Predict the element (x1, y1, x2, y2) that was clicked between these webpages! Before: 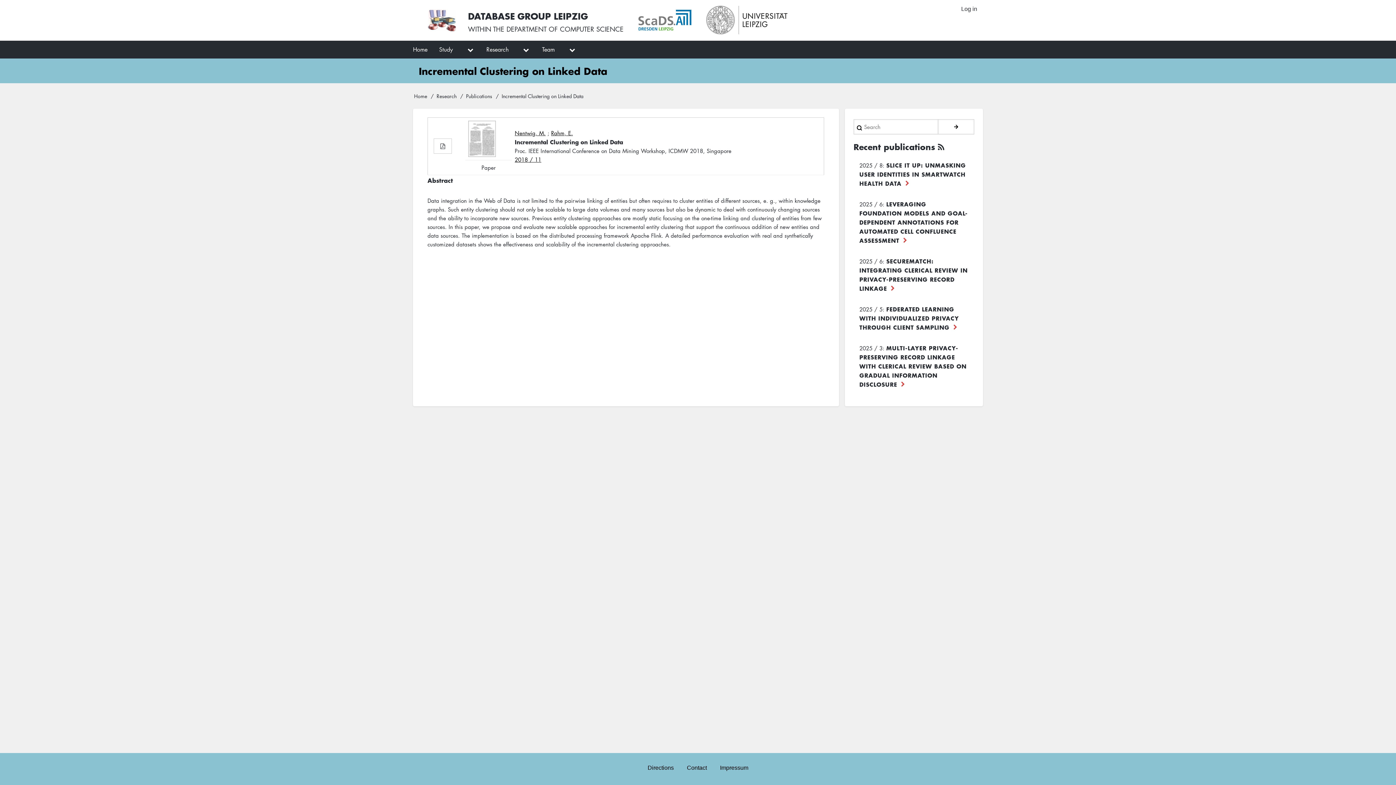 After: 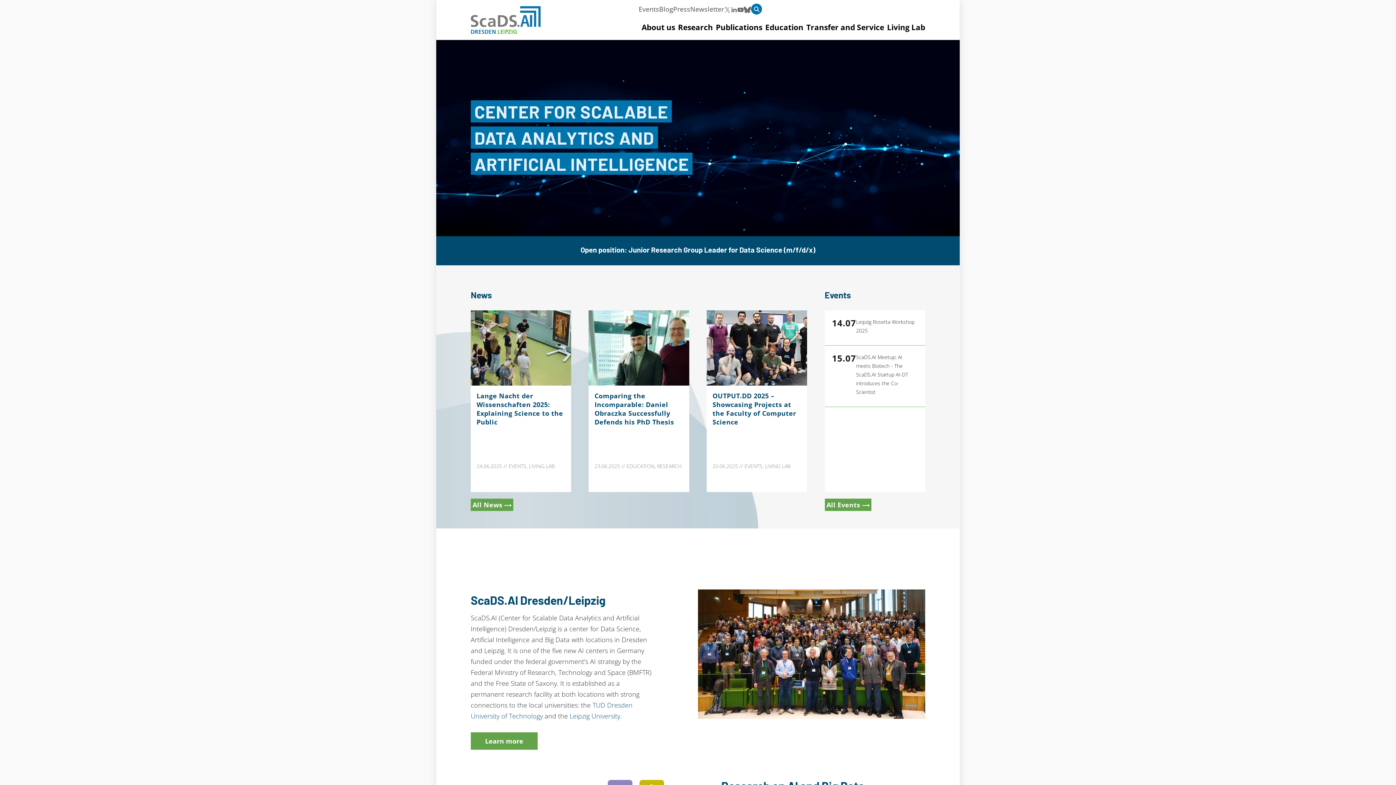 Action: bbox: (638, 3, 692, 37)